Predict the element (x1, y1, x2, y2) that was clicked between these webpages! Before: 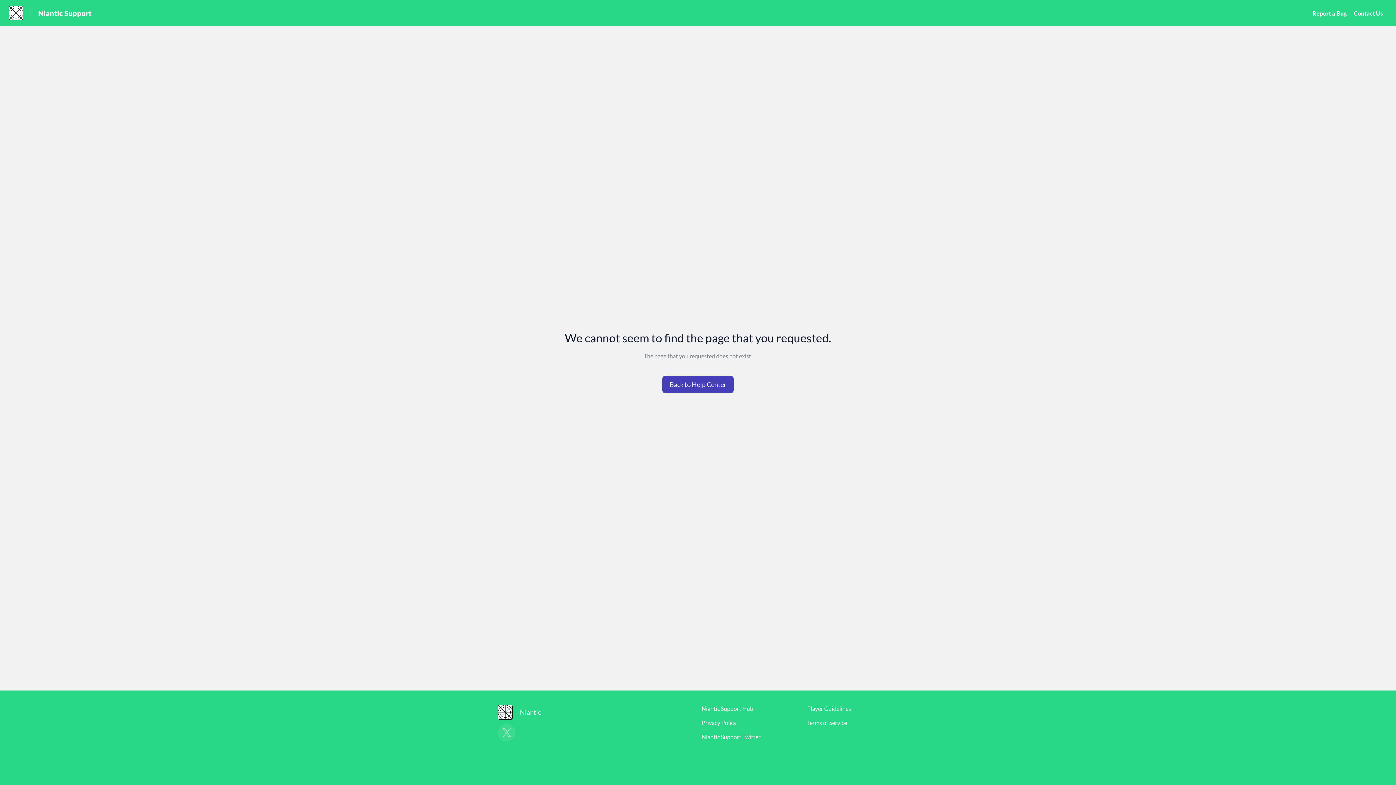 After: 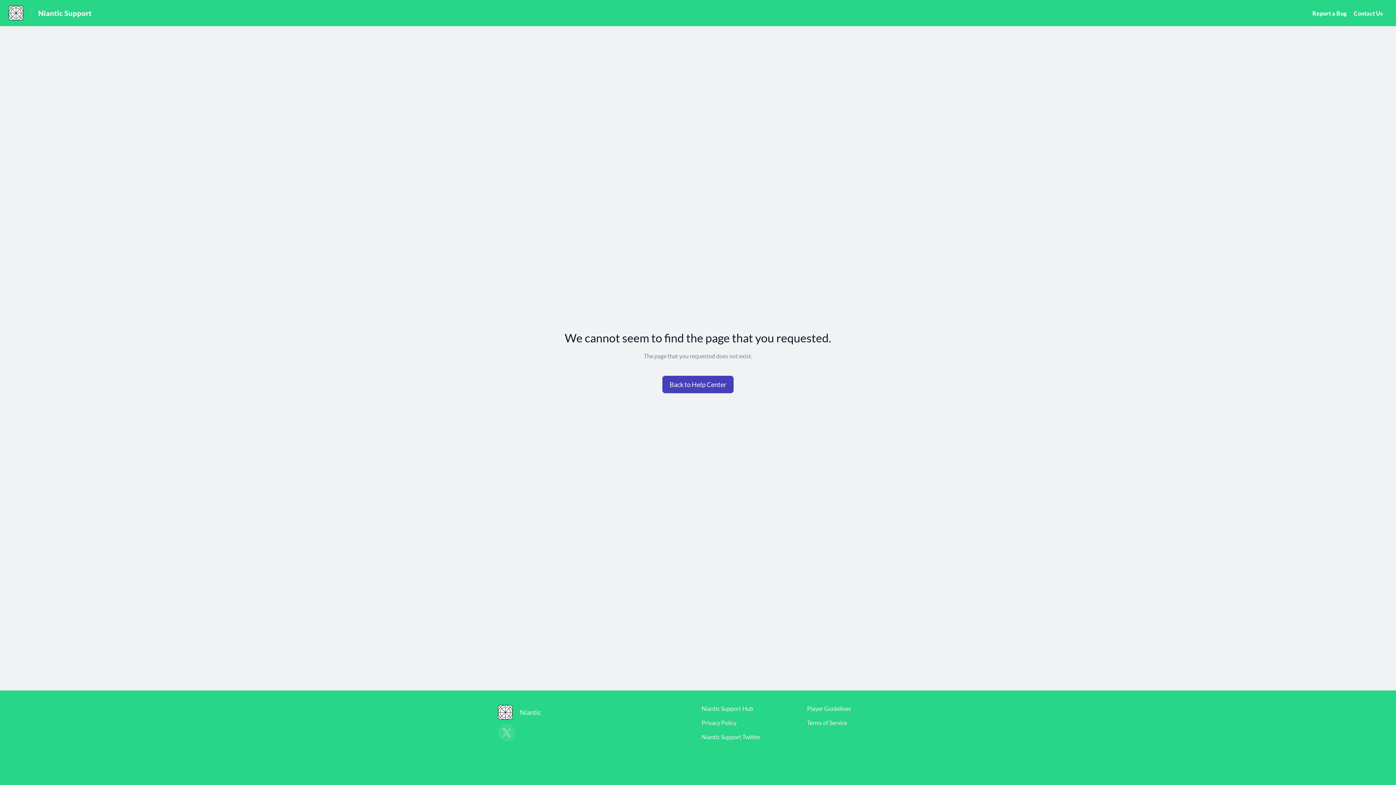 Action: bbox: (1312, 9, 1346, 16) label: Report a Bug